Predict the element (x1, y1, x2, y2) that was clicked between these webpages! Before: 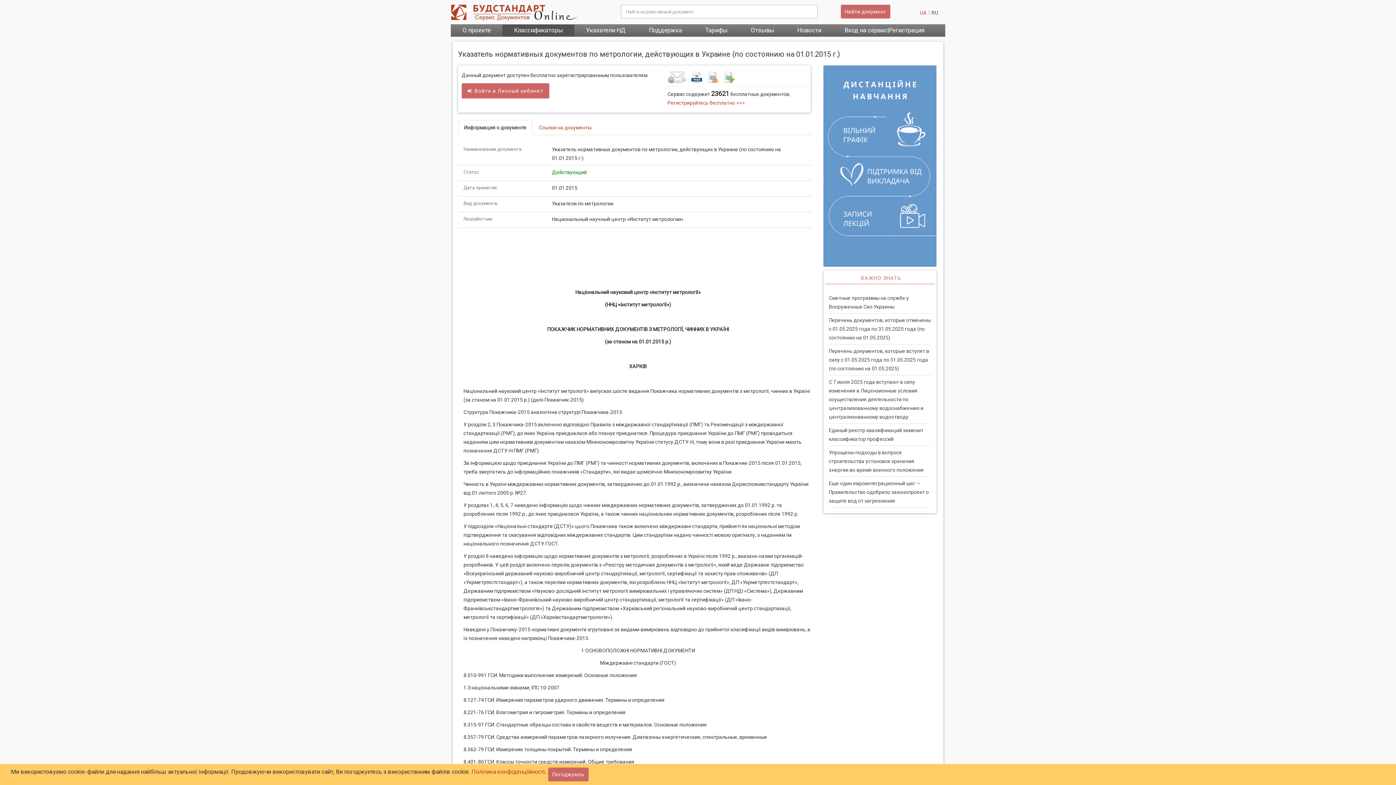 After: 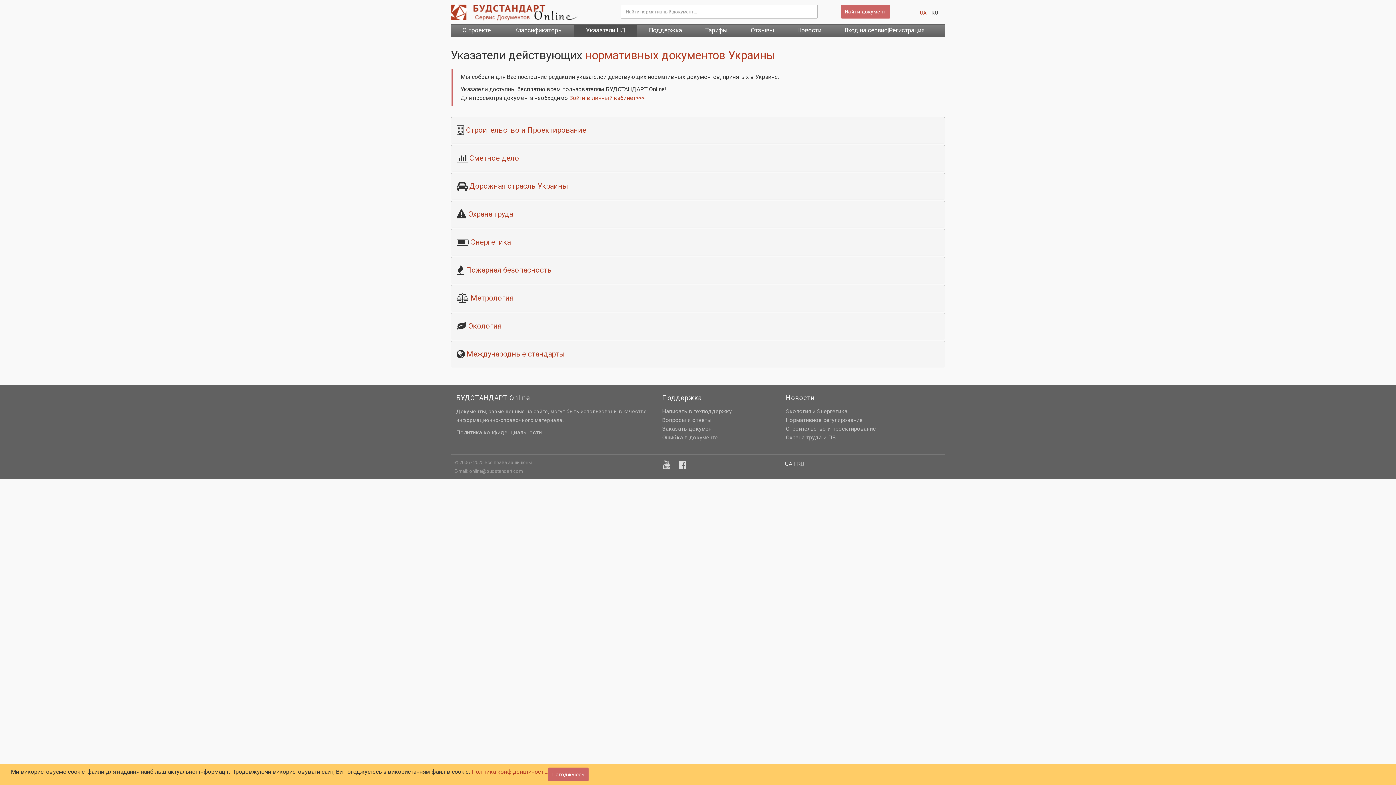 Action: bbox: (584, 24, 627, 35) label: Указатели НД